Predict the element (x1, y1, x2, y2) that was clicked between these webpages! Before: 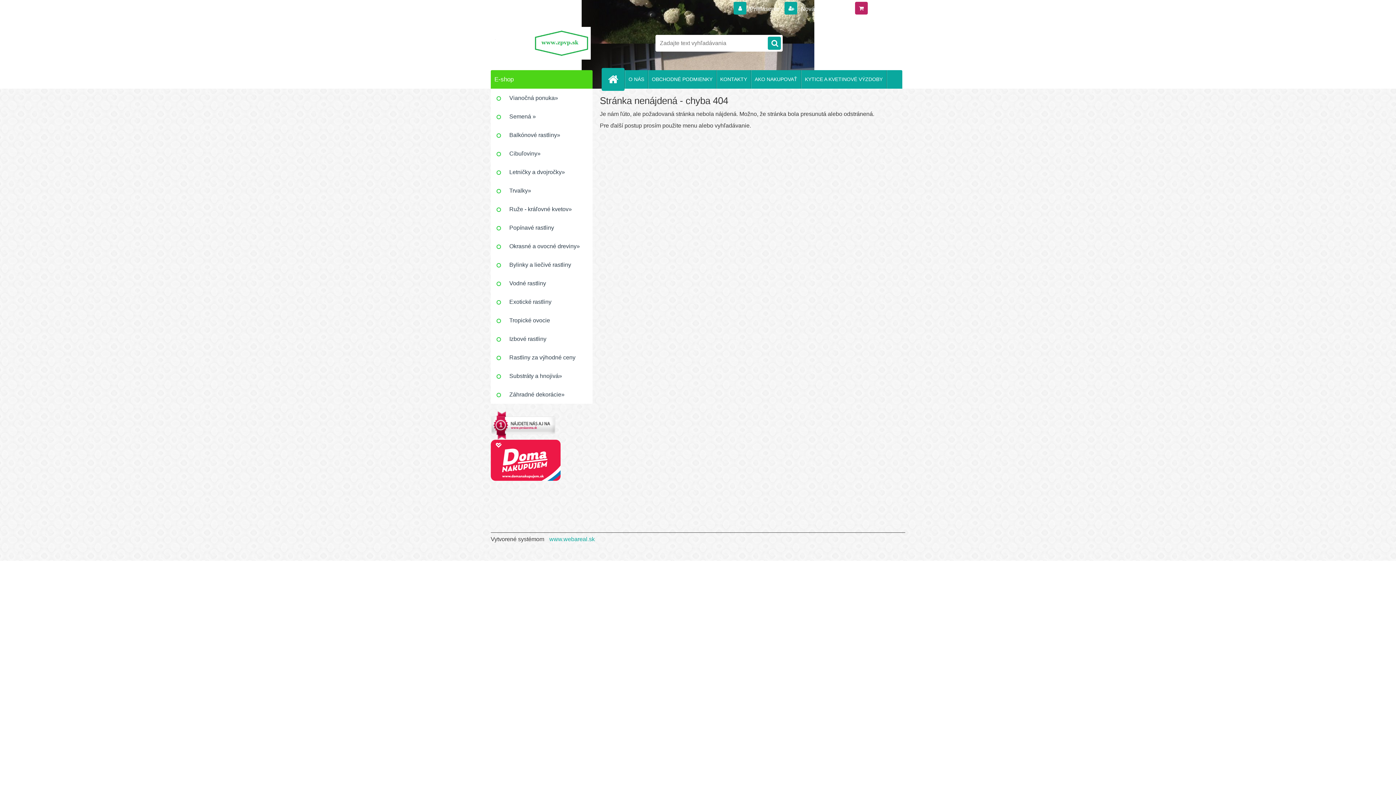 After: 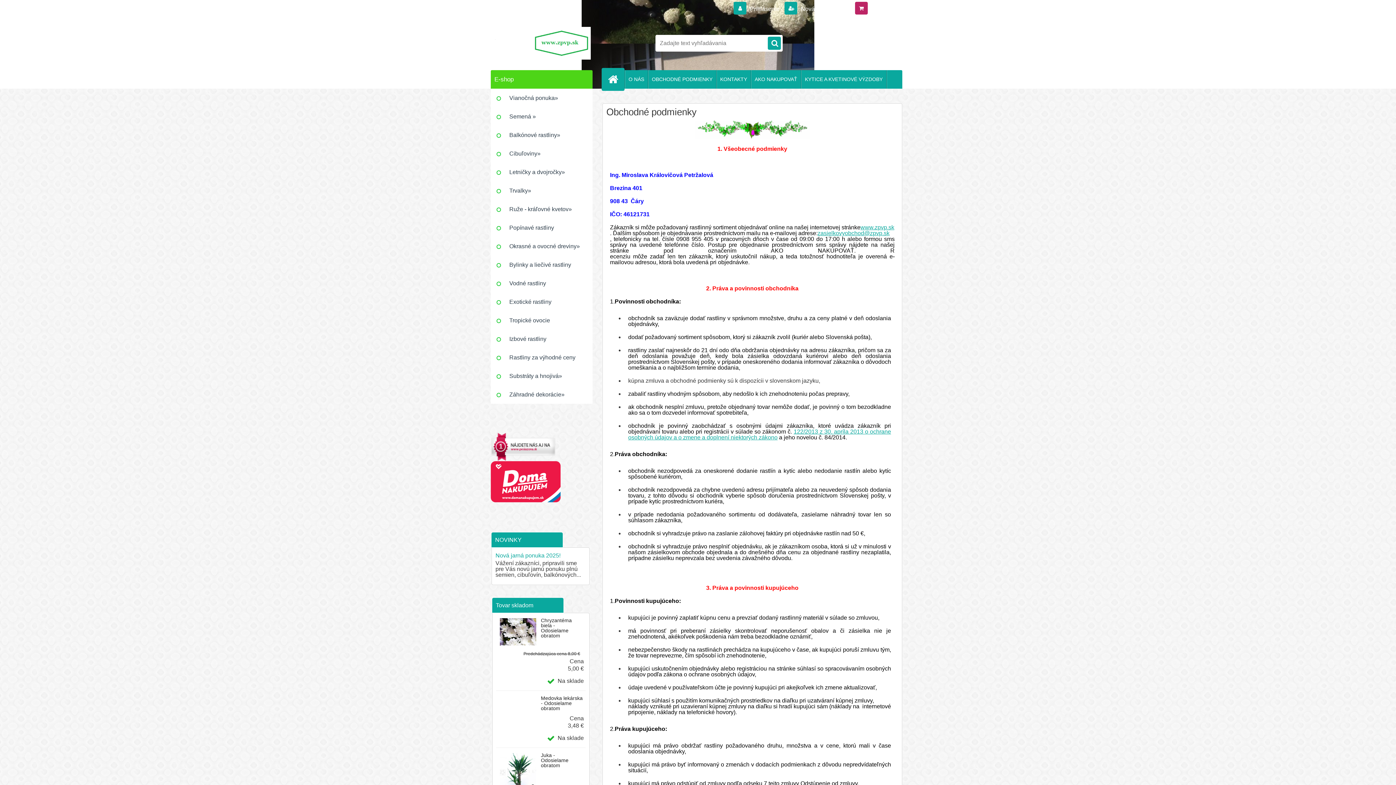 Action: label: OBCHODNÉ PODMIENKY bbox: (648, 70, 716, 88)